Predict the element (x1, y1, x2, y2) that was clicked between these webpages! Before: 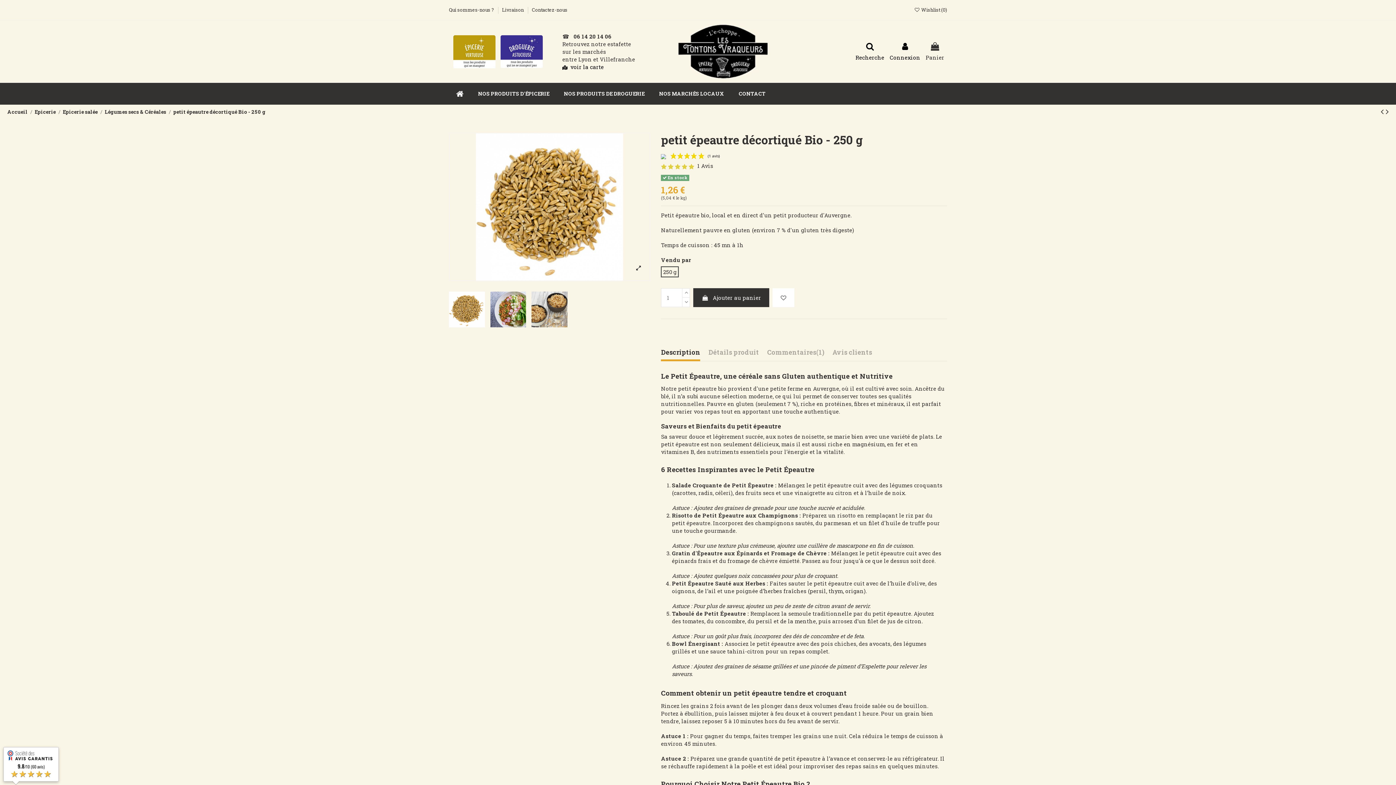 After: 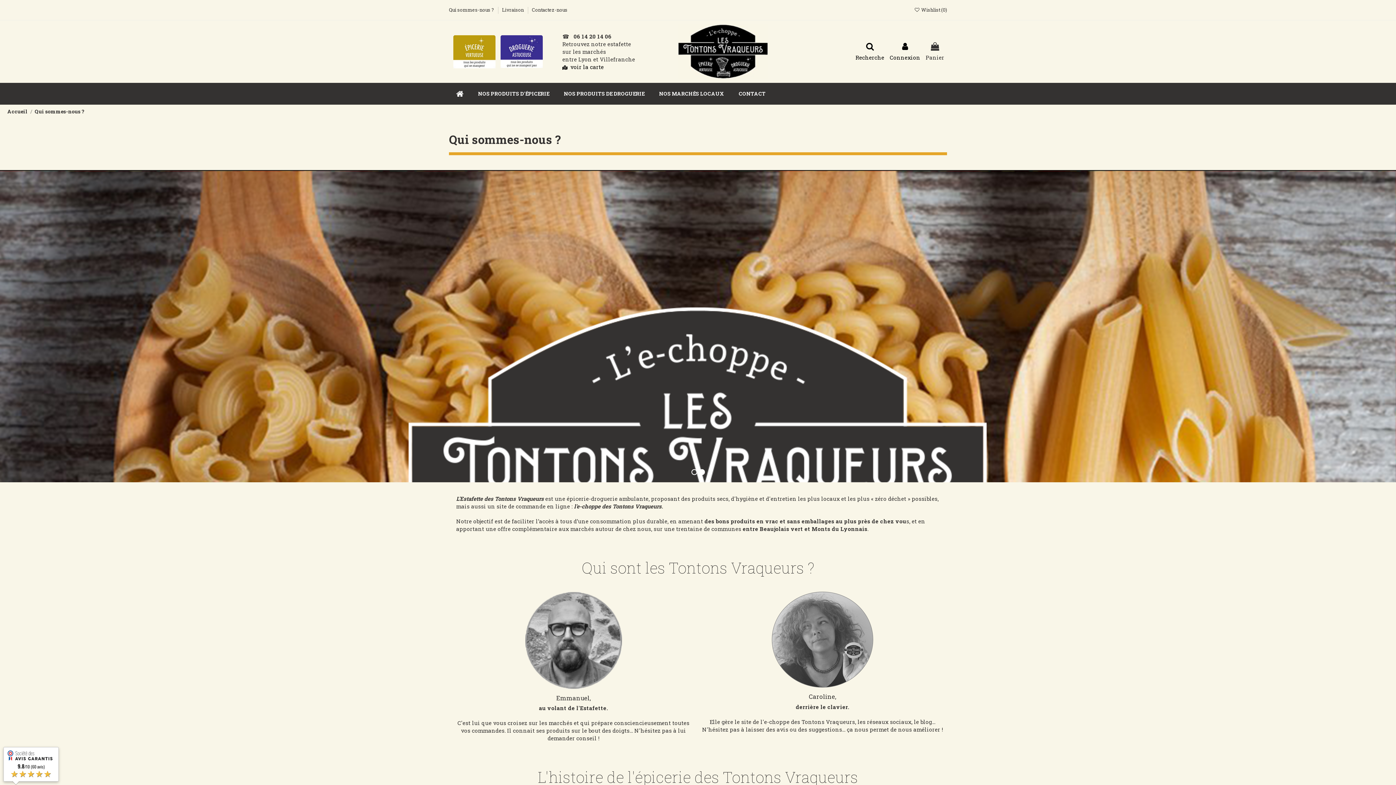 Action: bbox: (449, 6, 495, 13) label: Qui sommes-nous ? 